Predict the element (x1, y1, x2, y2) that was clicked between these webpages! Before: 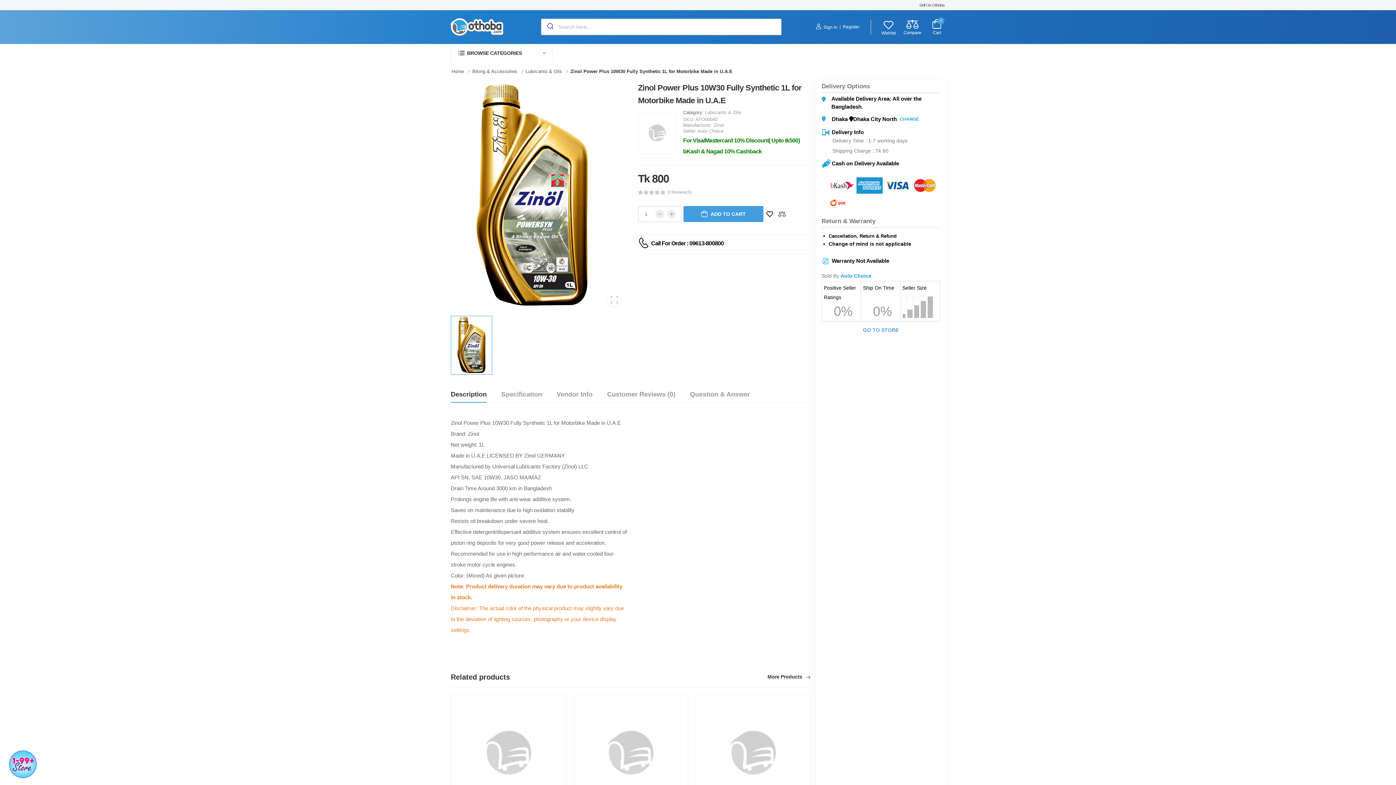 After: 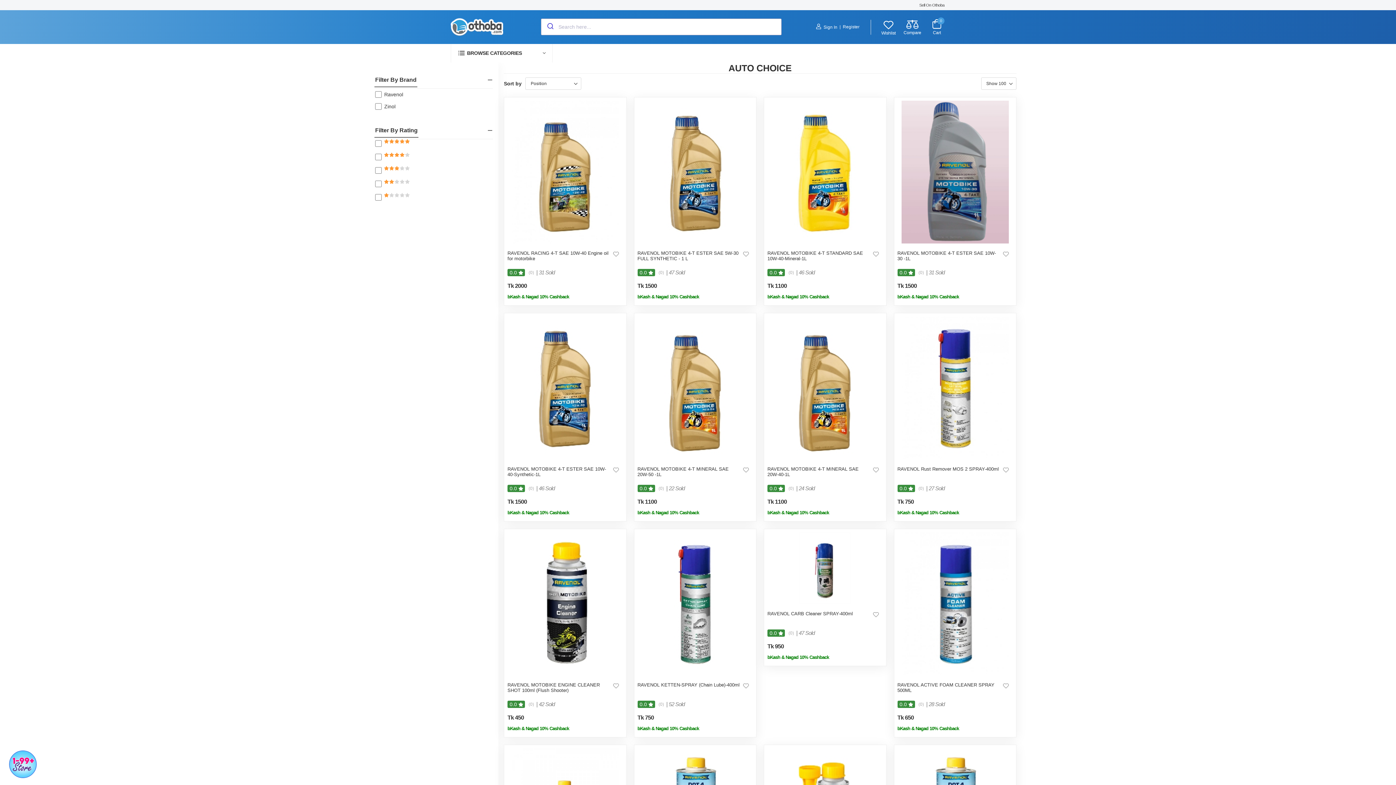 Action: bbox: (840, 273, 871, 279) label: Auto Choice